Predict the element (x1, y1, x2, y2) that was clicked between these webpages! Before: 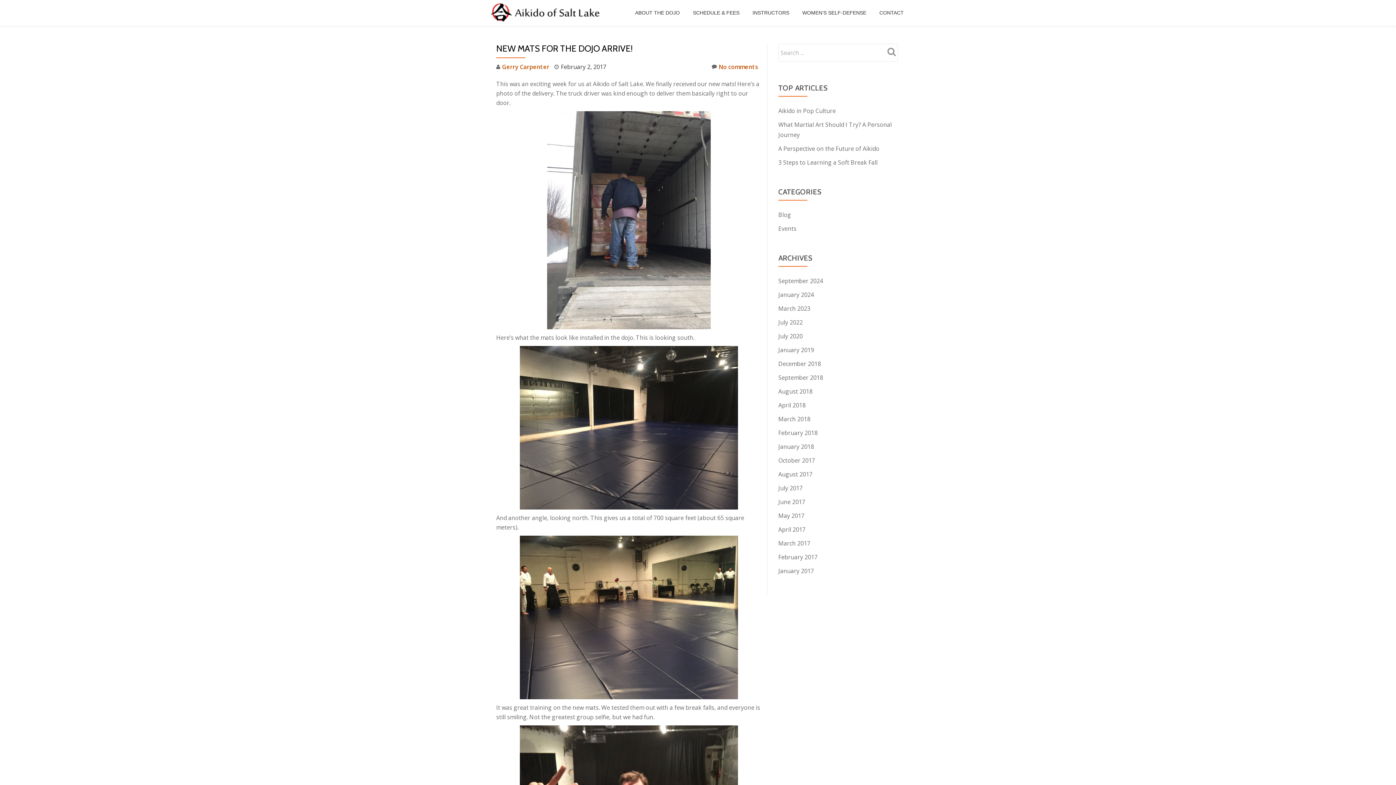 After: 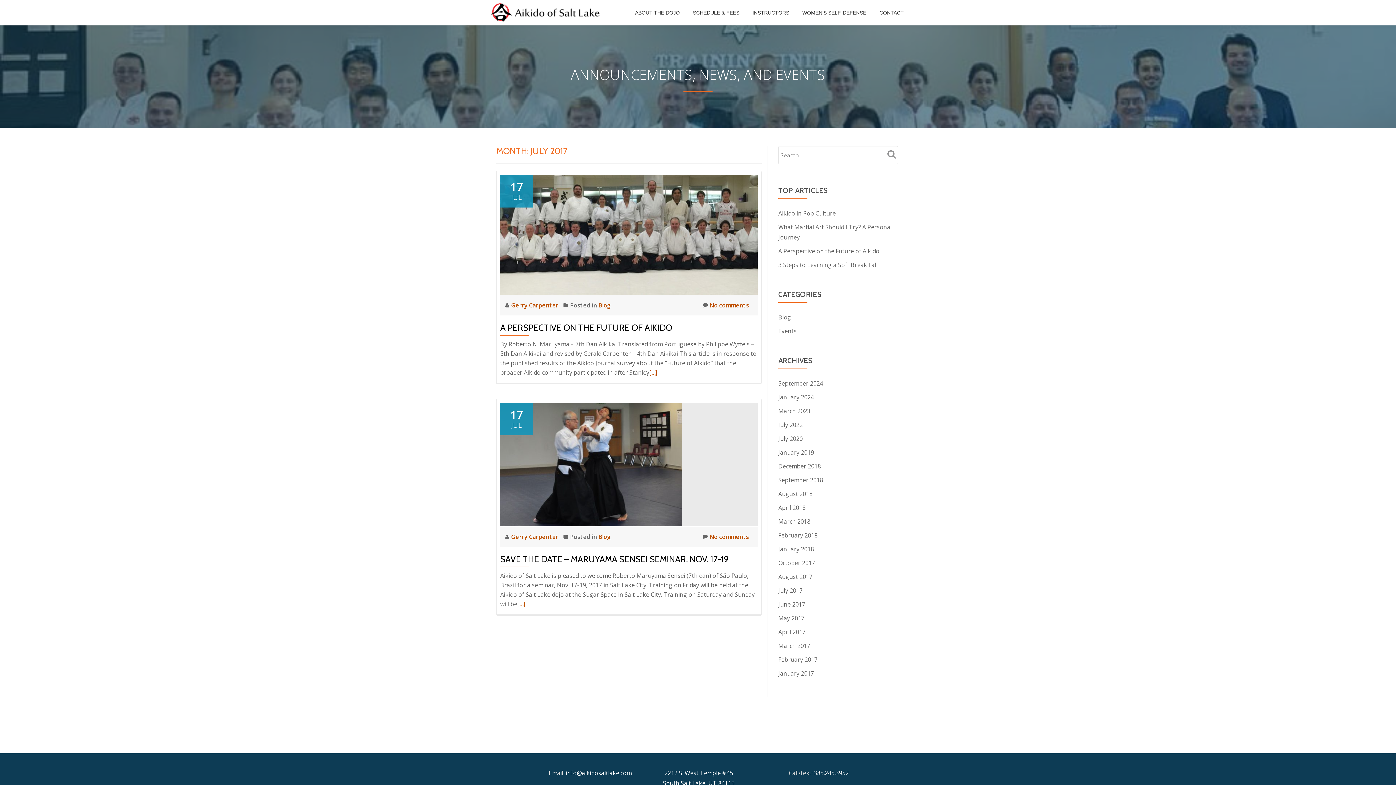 Action: bbox: (778, 484, 802, 492) label: July 2017